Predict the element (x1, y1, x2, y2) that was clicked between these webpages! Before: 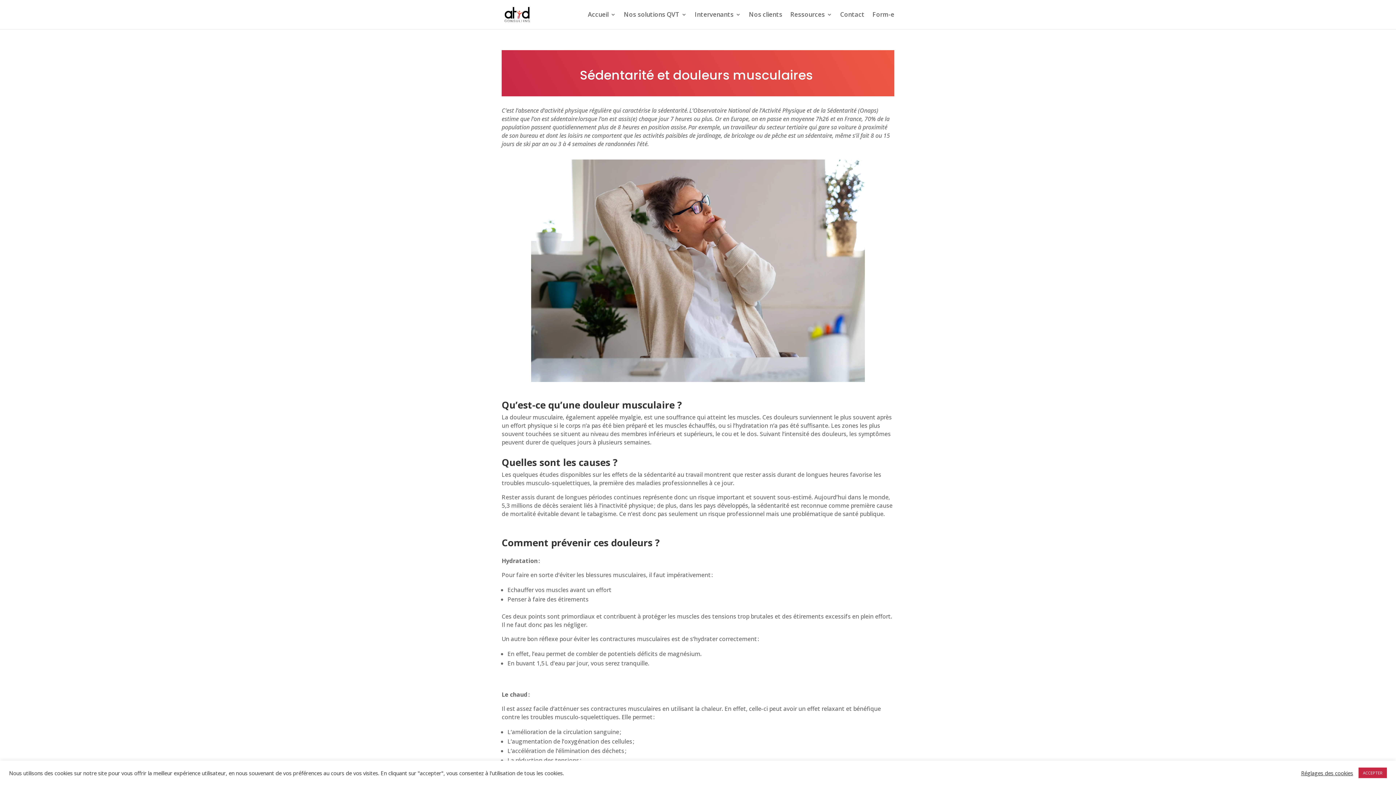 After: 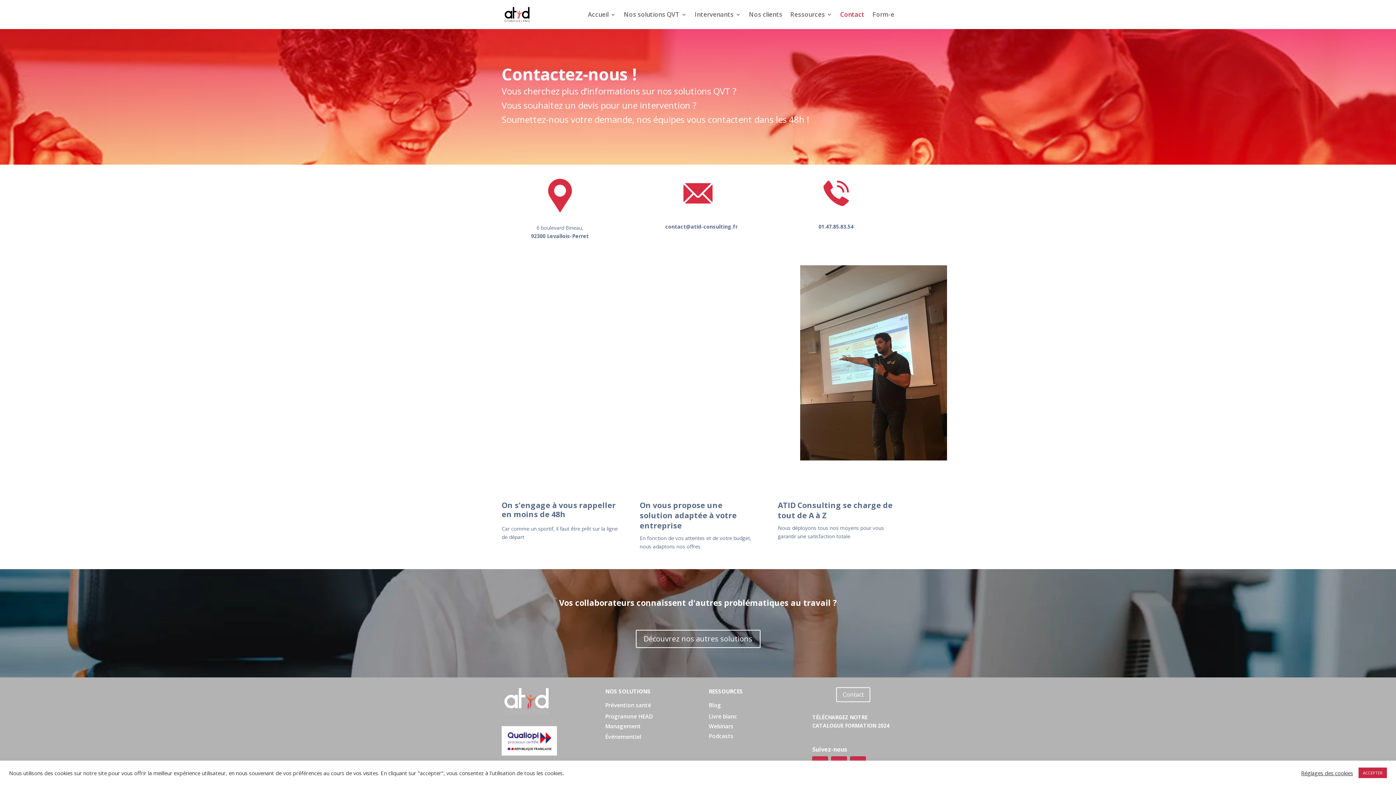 Action: label: Contact bbox: (840, 12, 864, 29)